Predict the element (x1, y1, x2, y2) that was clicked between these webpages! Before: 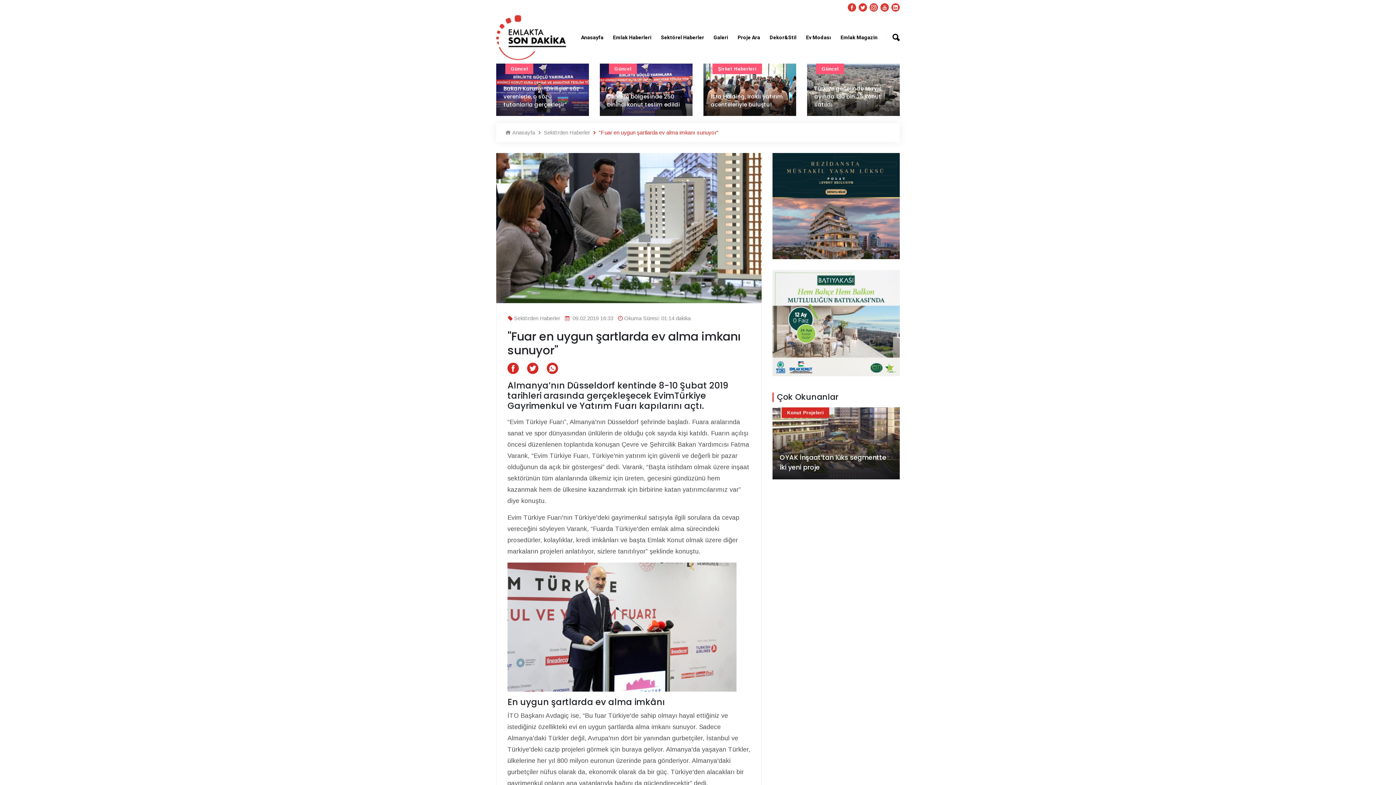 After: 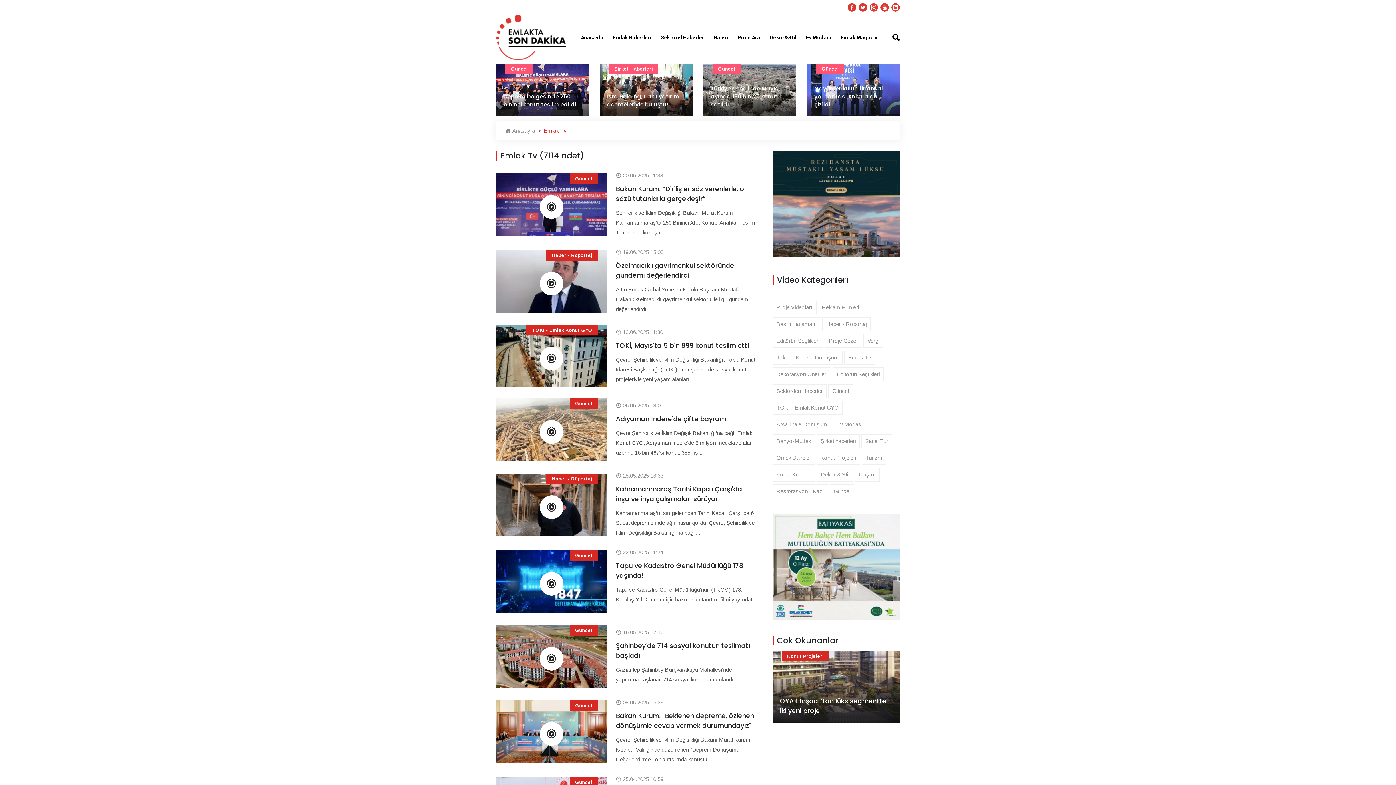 Action: bbox: (713, 33, 728, 41) label: Galeri